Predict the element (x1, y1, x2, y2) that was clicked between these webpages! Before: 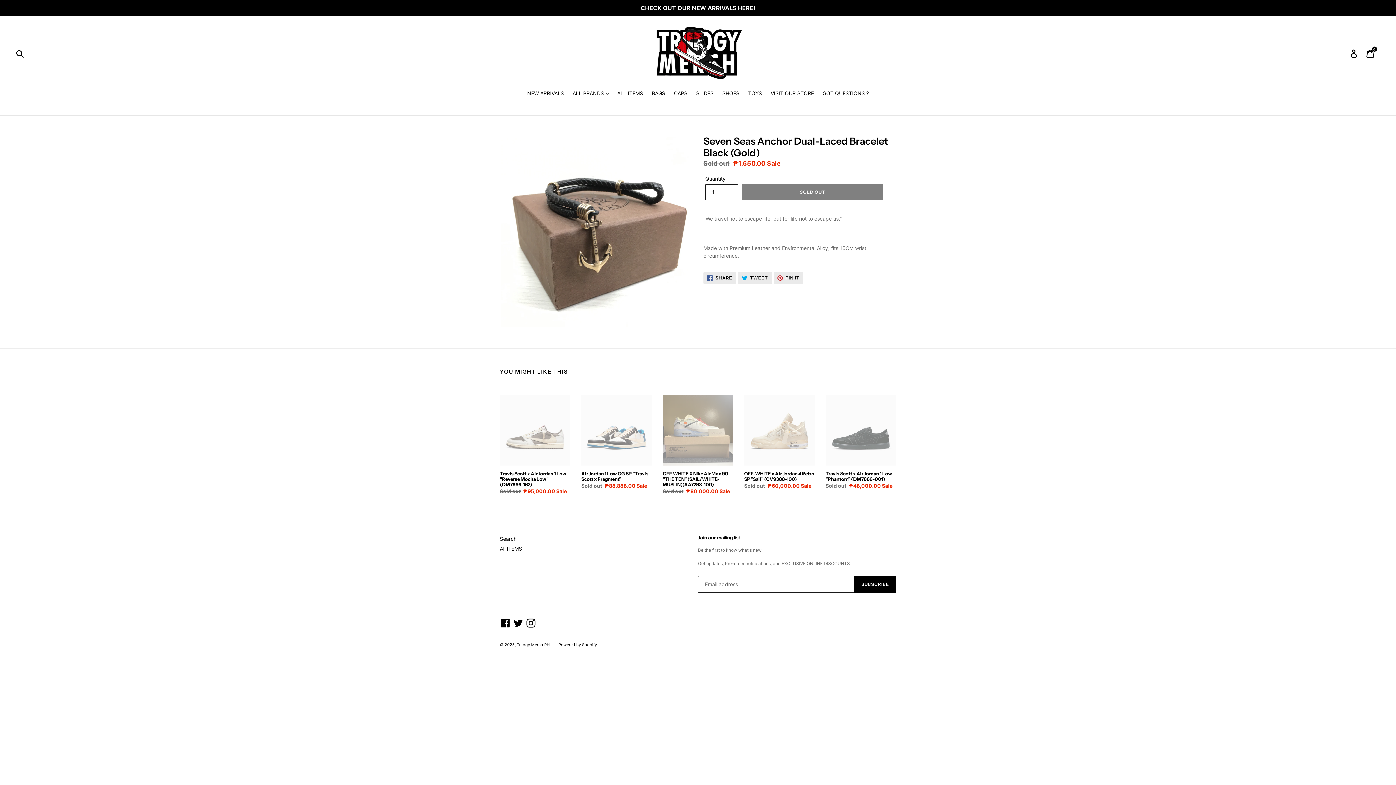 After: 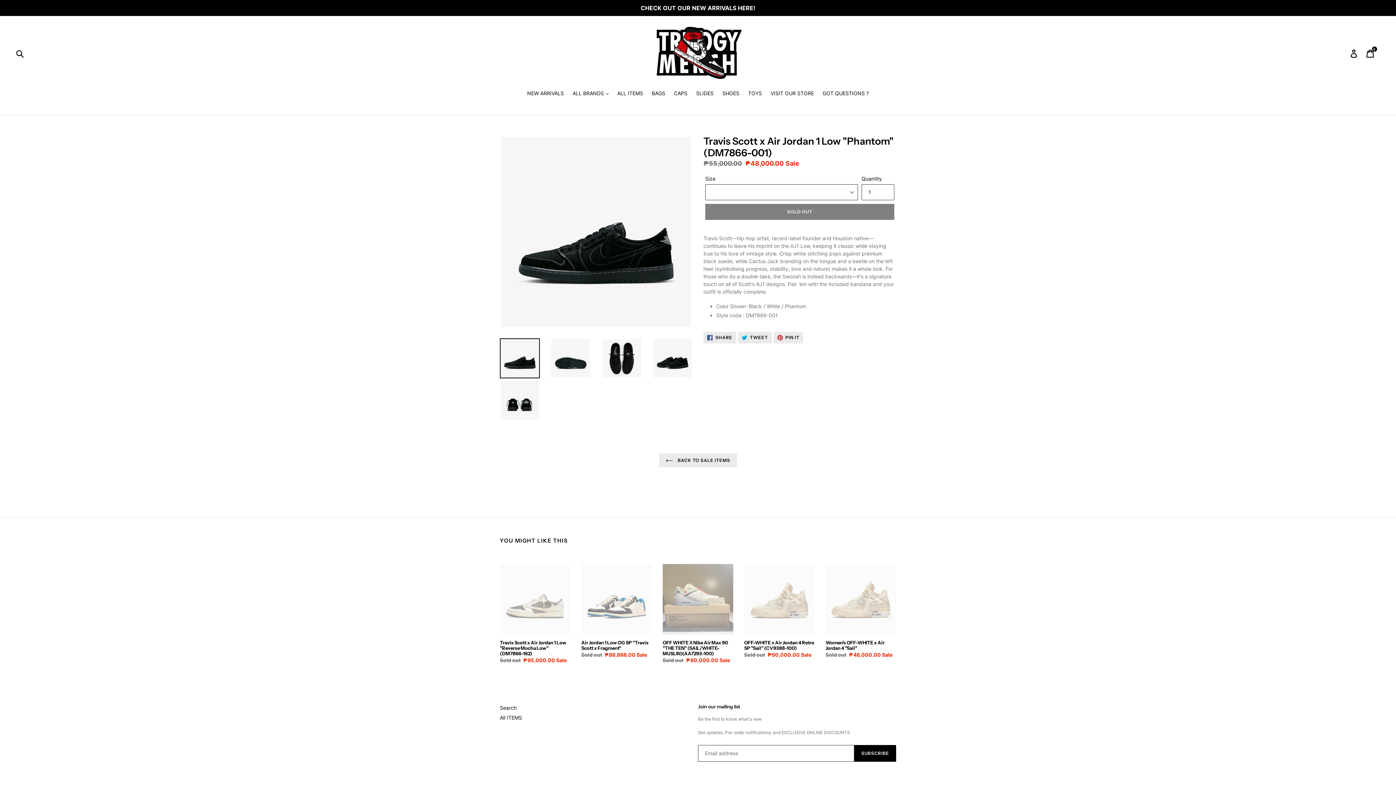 Action: label: Travis Scott x Air Jordan 1 Low "Phantom" (DM7866-001) bbox: (825, 395, 896, 489)